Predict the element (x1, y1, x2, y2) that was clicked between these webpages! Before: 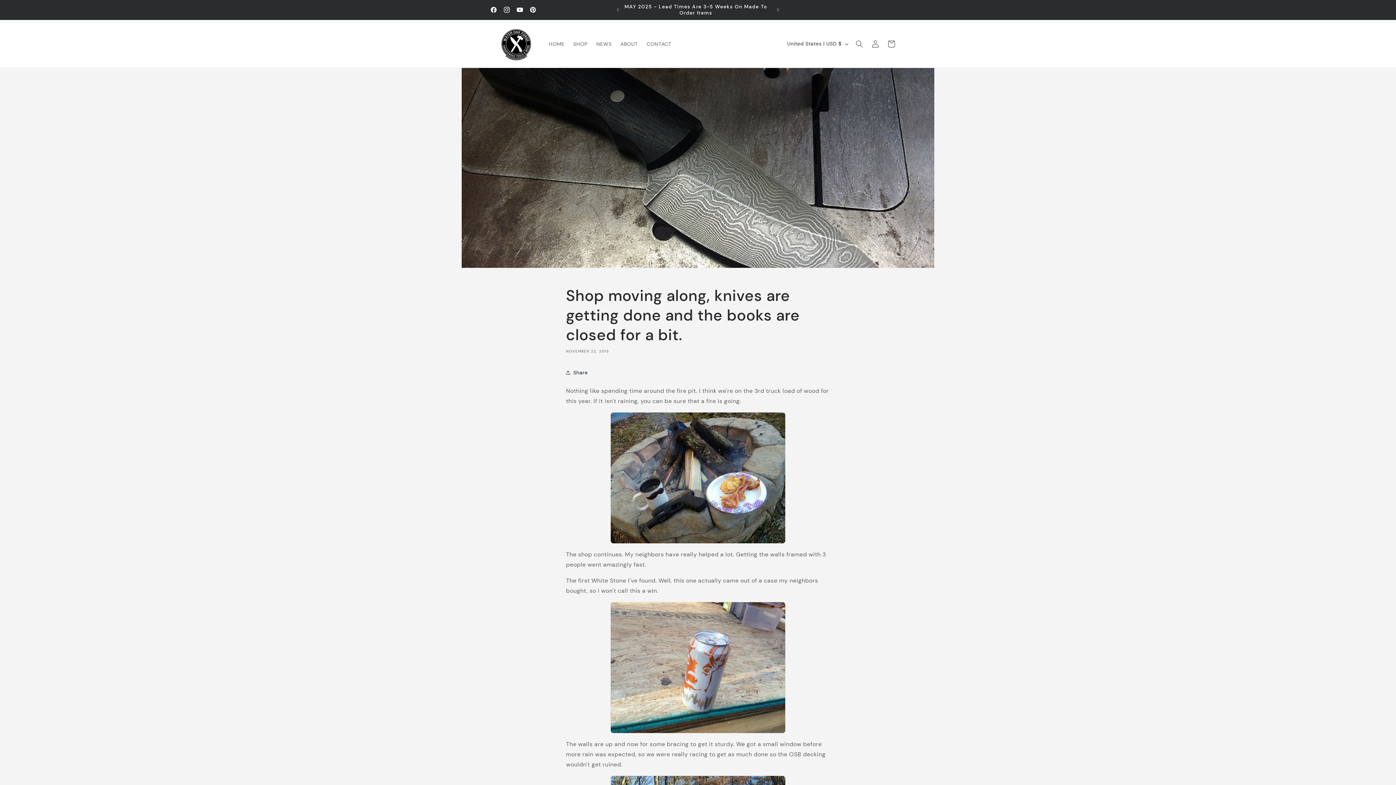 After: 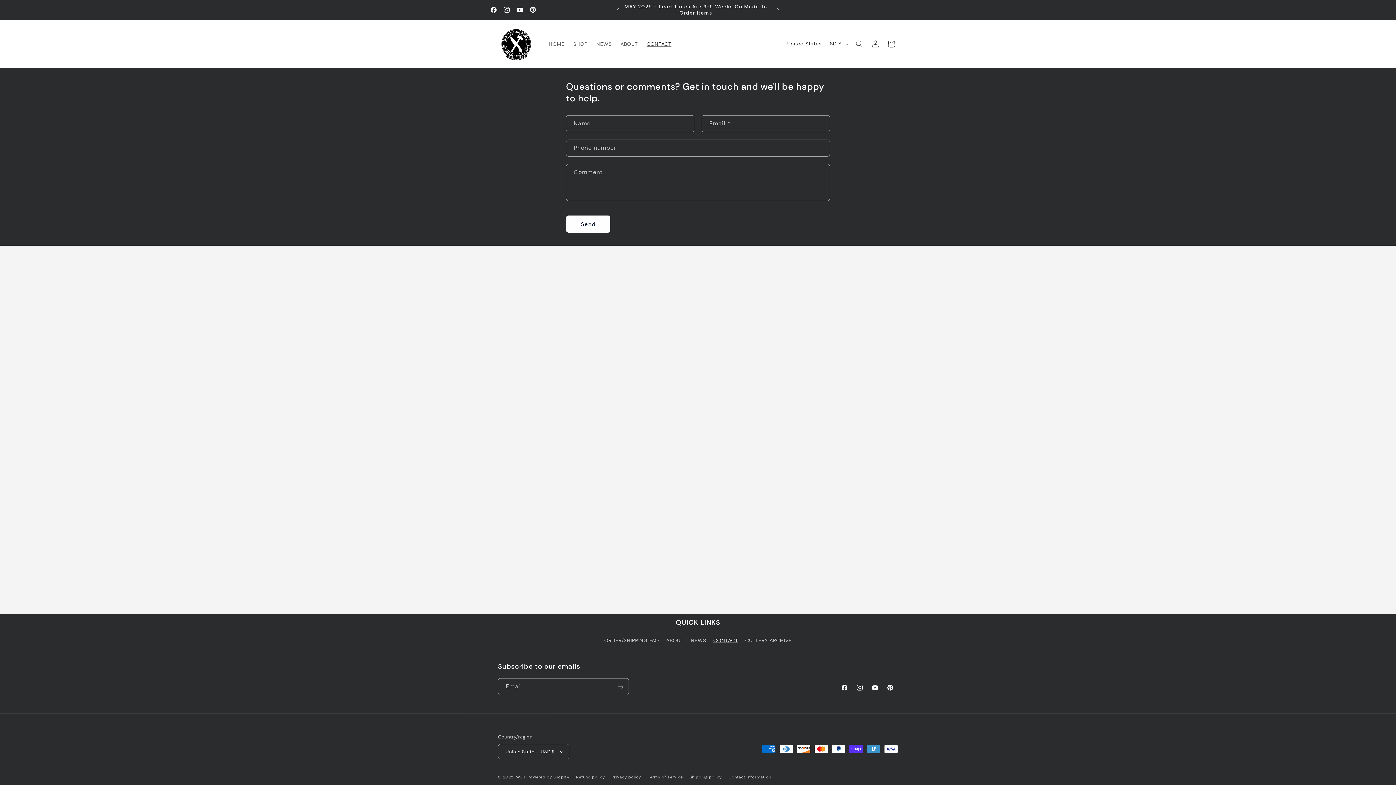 Action: label: CONTACT bbox: (642, 36, 675, 51)